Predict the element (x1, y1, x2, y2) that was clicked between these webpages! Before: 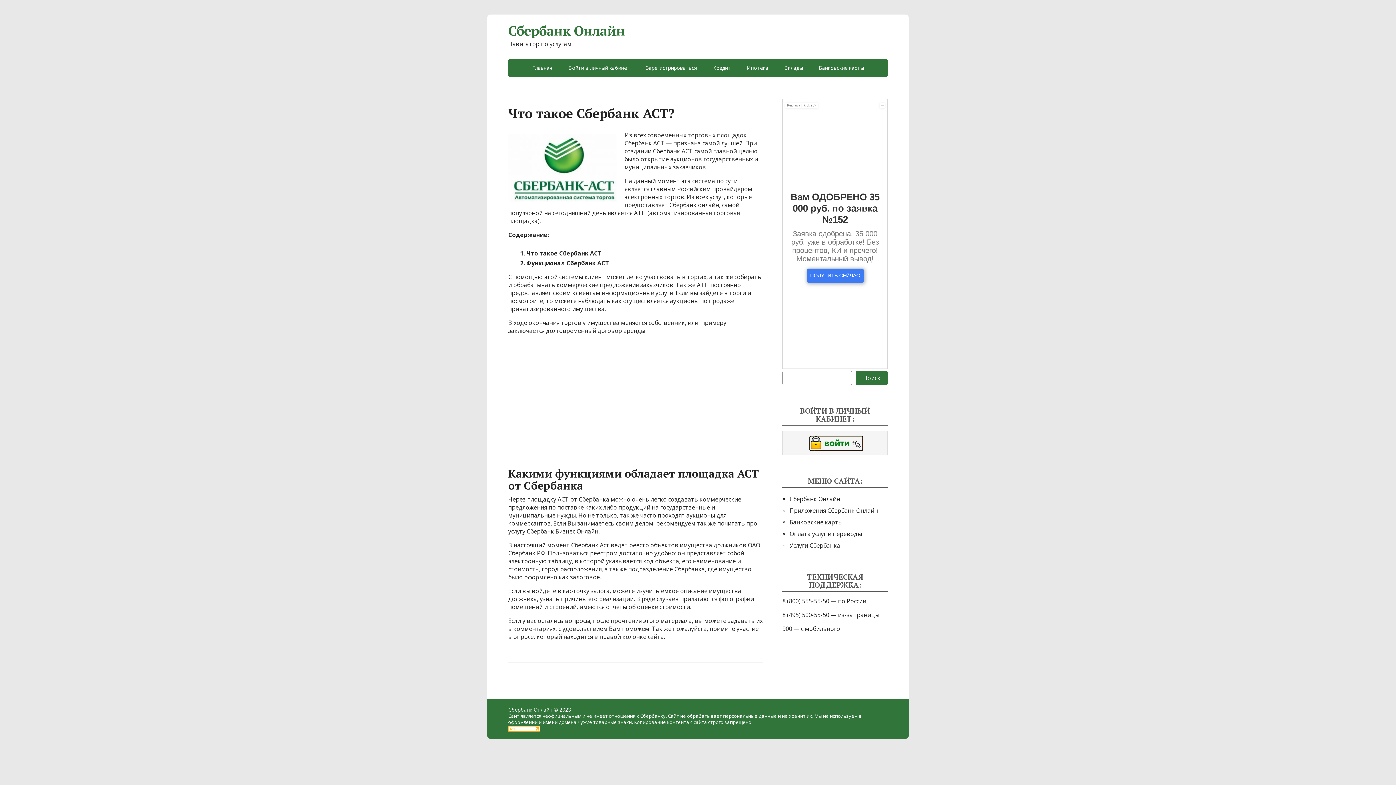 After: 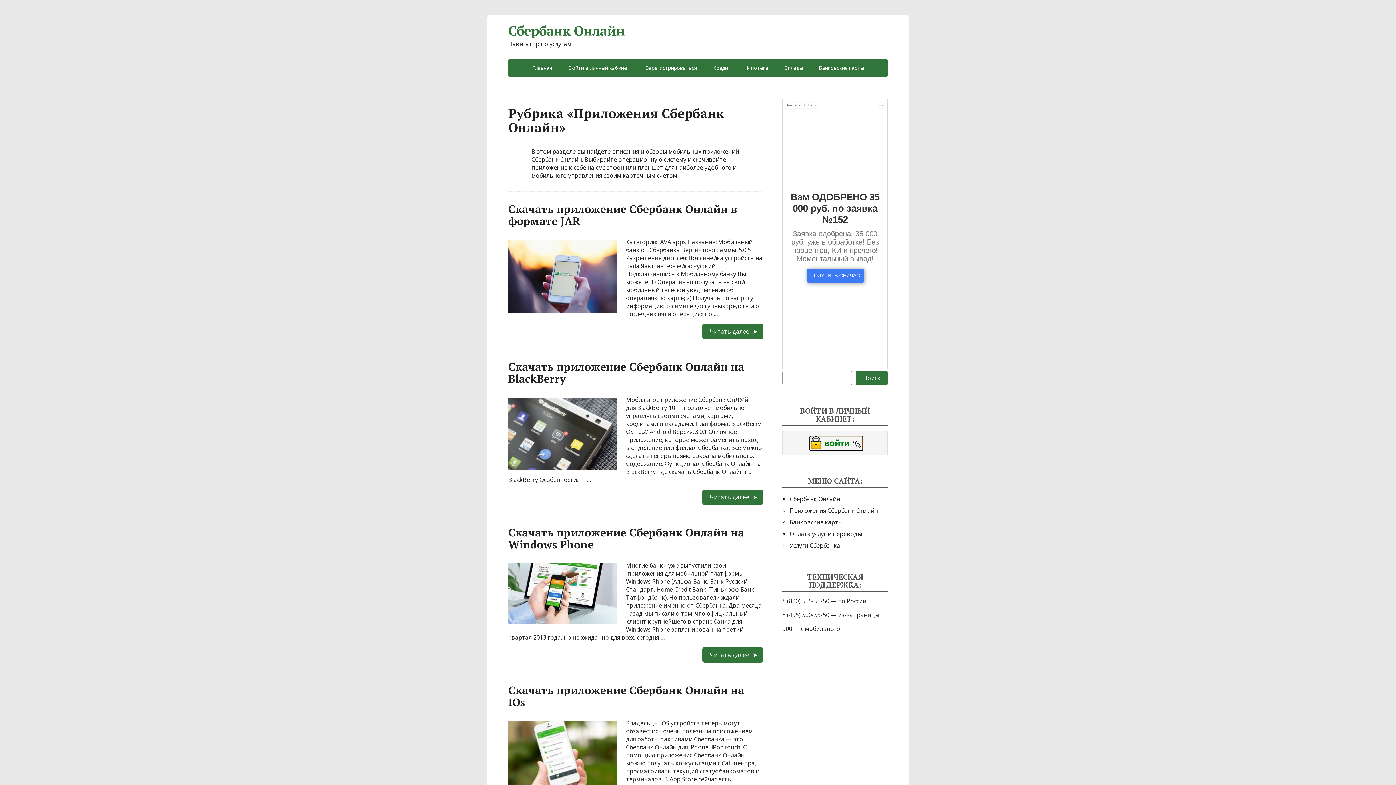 Action: bbox: (789, 506, 878, 514) label: Приложения Сбербанк Онлайн